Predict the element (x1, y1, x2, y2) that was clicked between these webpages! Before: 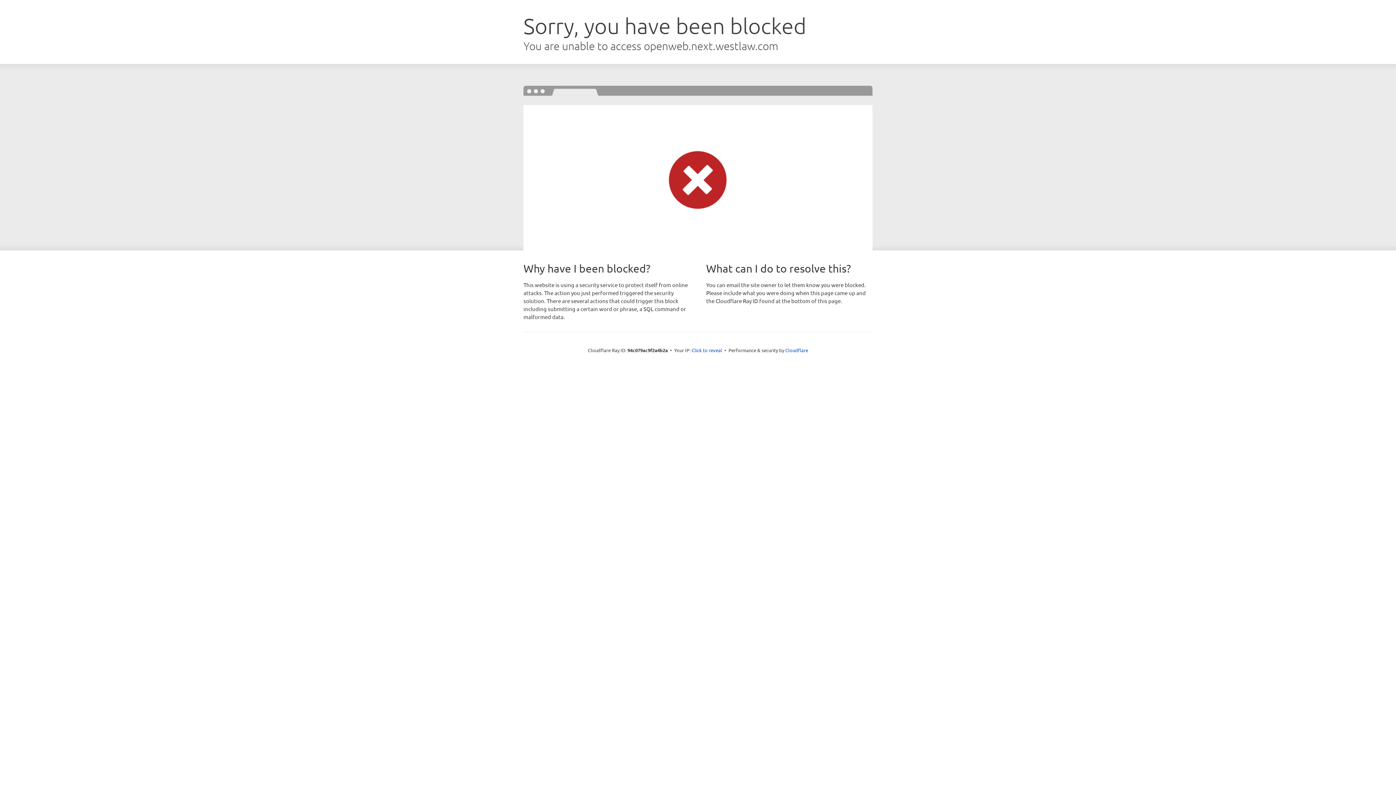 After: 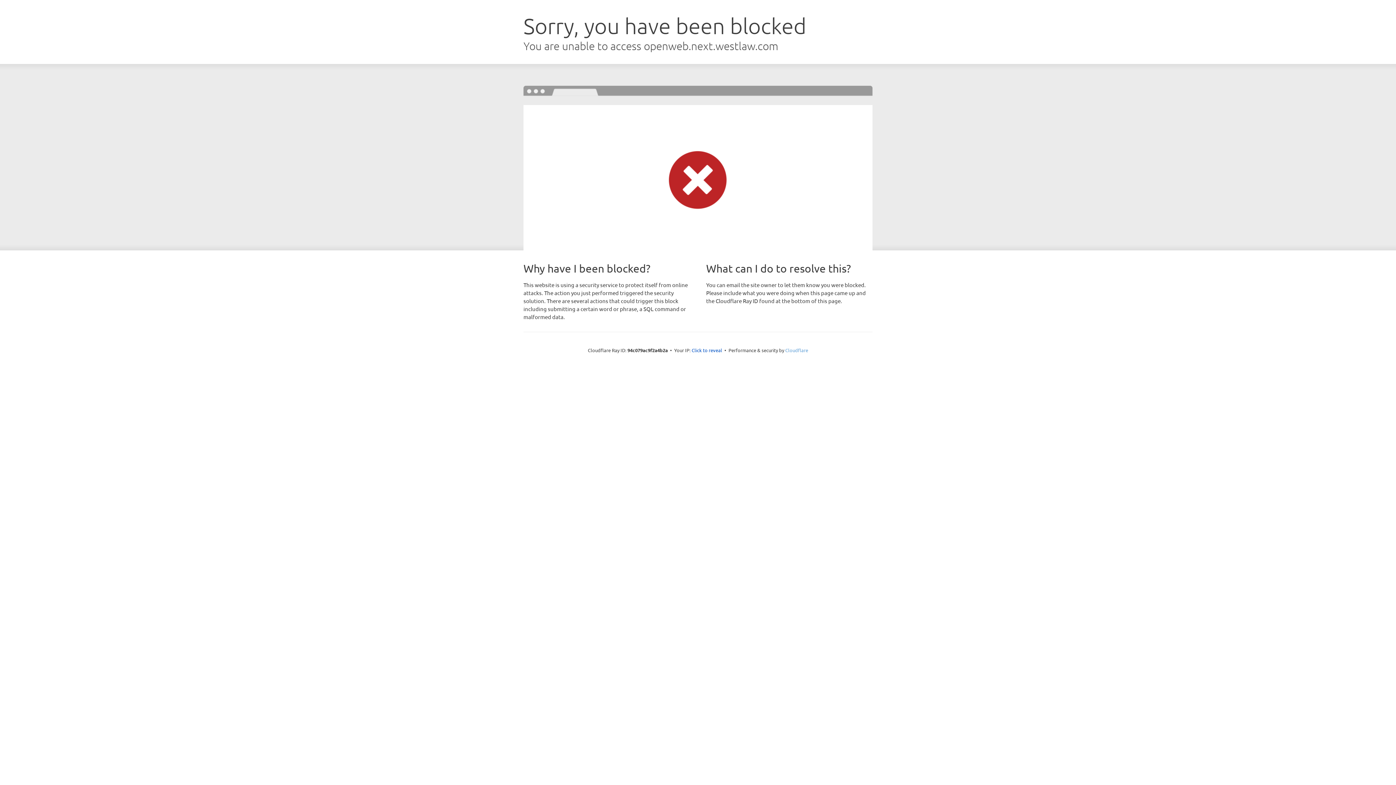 Action: bbox: (785, 347, 808, 353) label: Cloudflare